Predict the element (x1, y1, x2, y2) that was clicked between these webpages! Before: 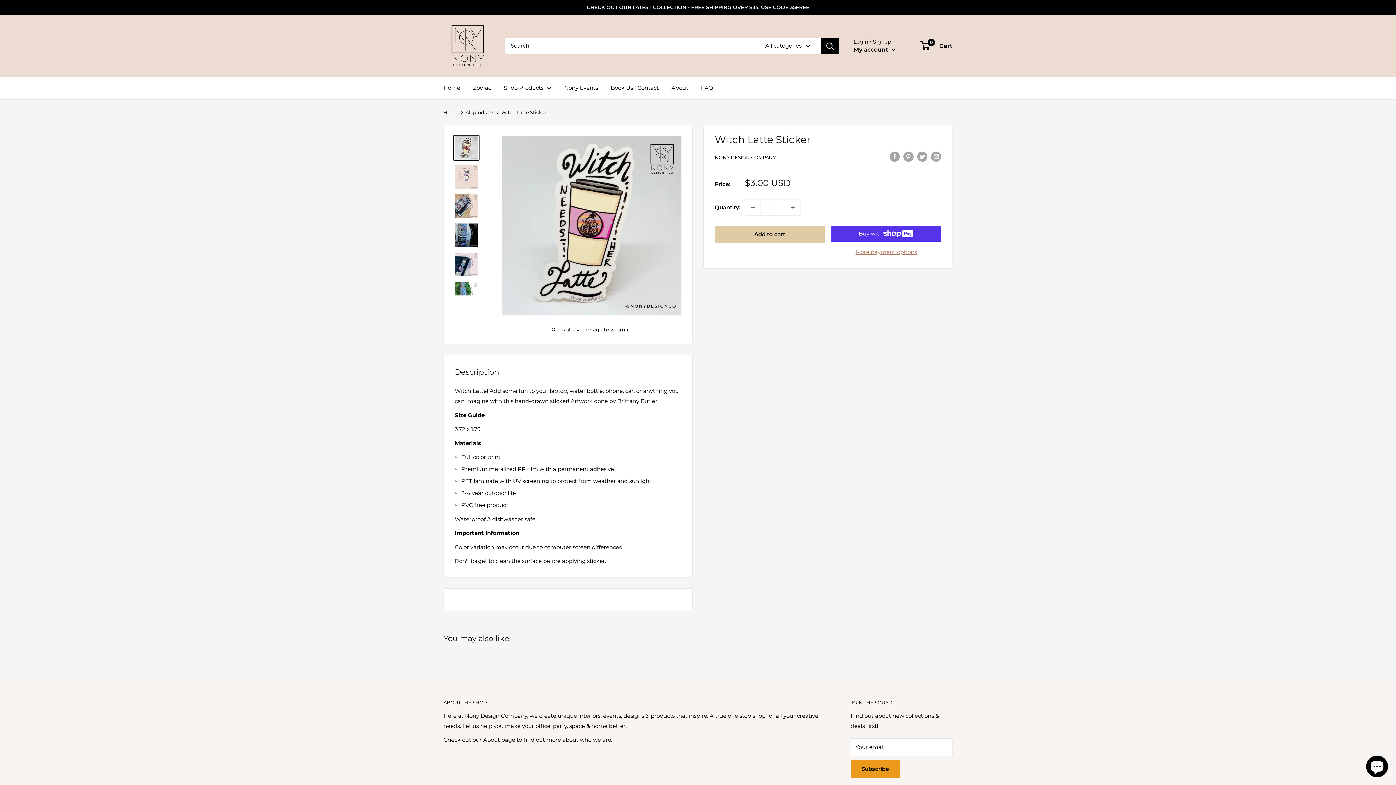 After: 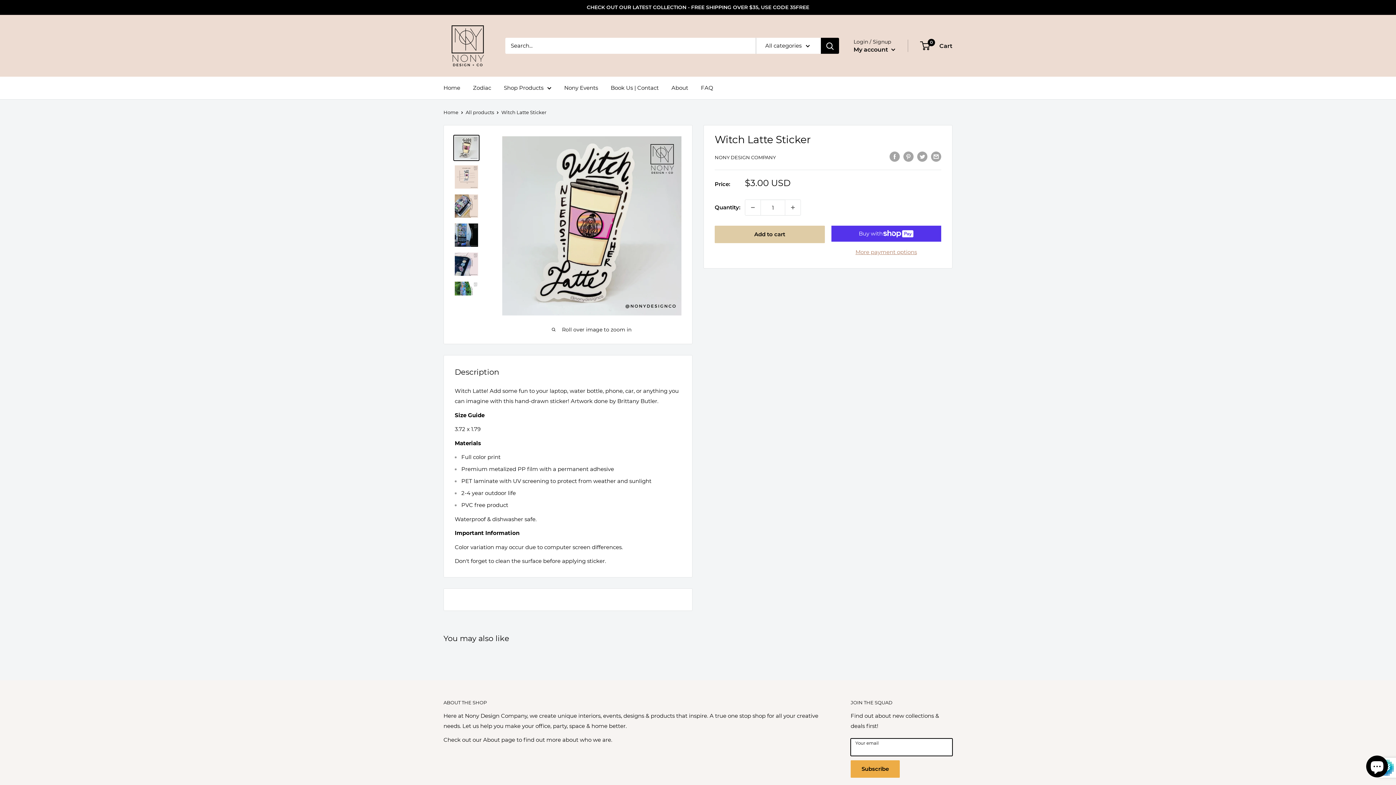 Action: label: Subscribe bbox: (850, 760, 900, 778)